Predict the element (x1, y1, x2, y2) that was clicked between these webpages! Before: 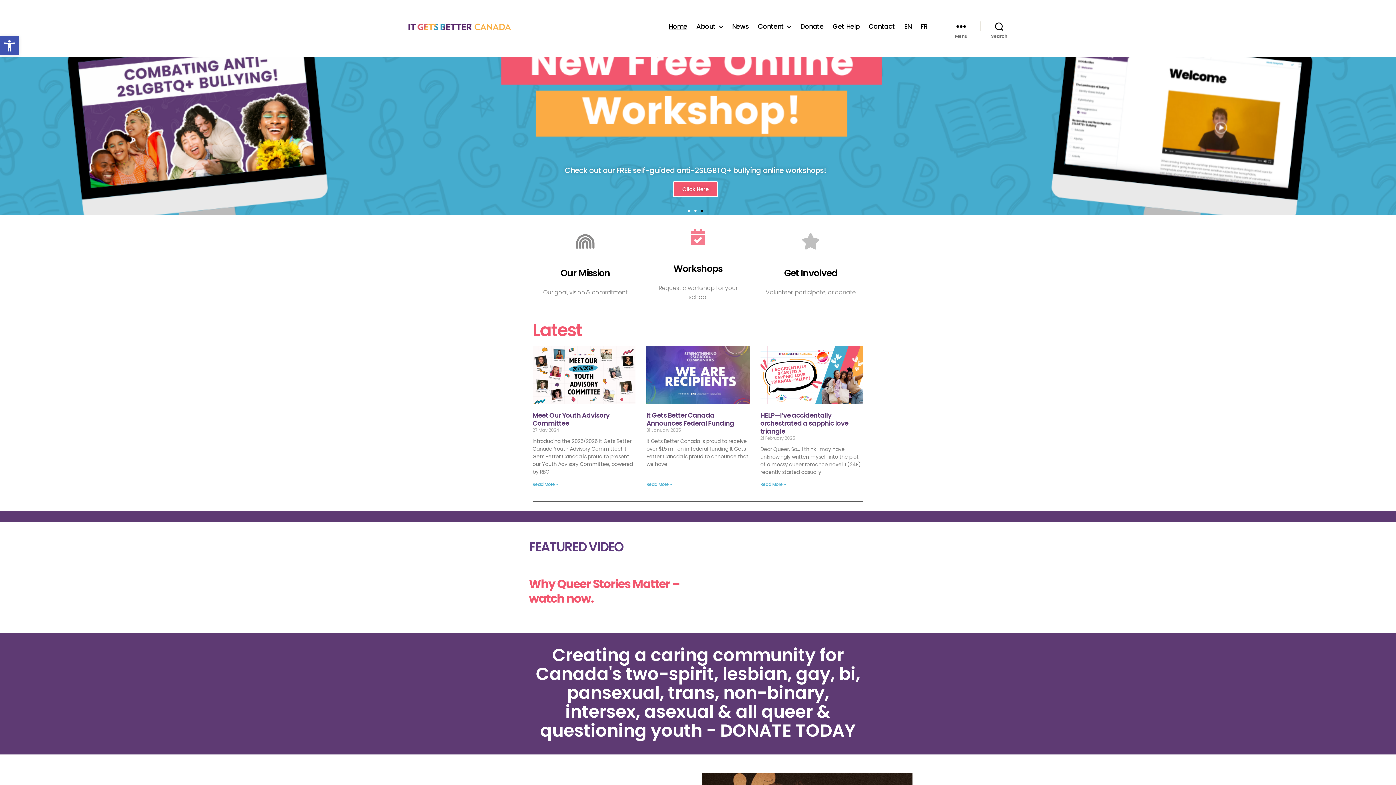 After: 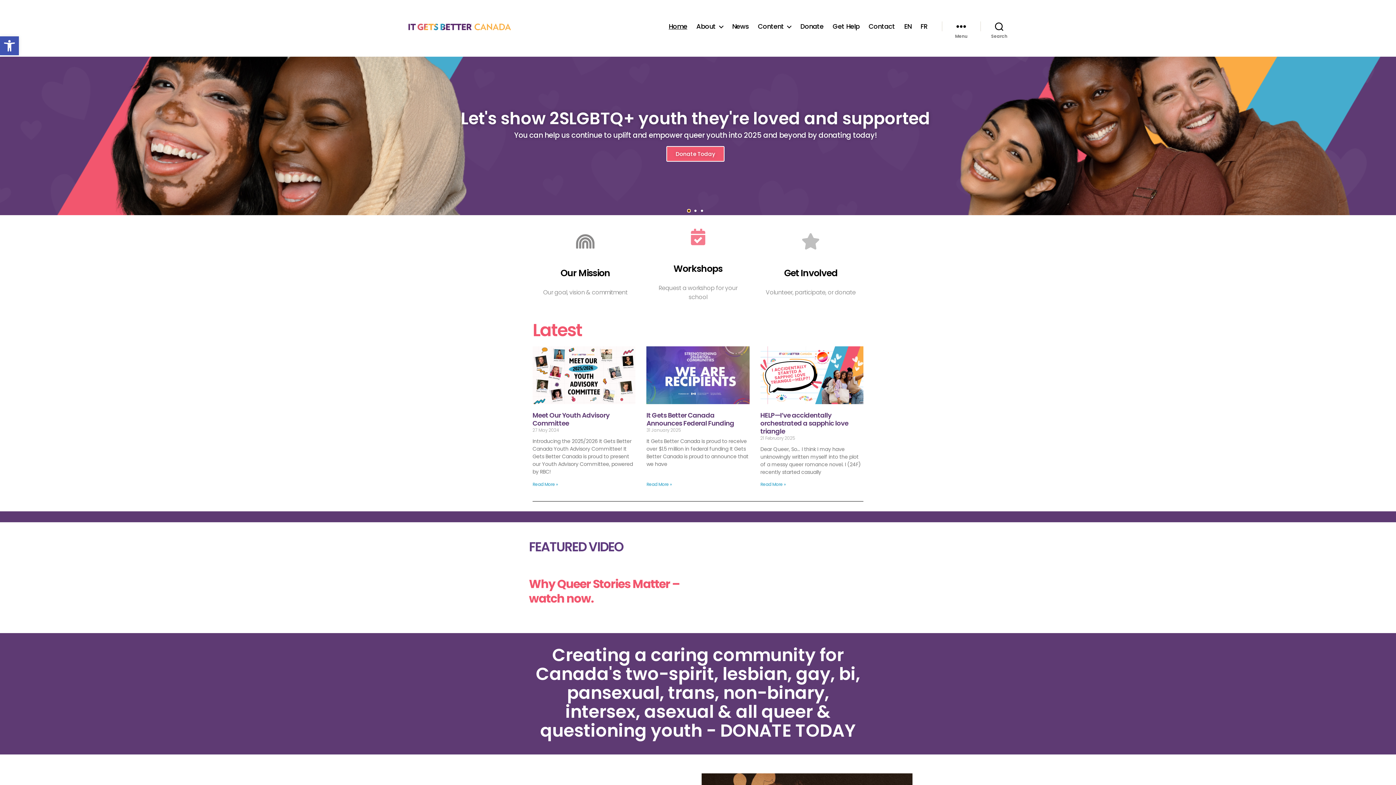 Action: label: Go to slide 1 bbox: (688, 209, 690, 211)